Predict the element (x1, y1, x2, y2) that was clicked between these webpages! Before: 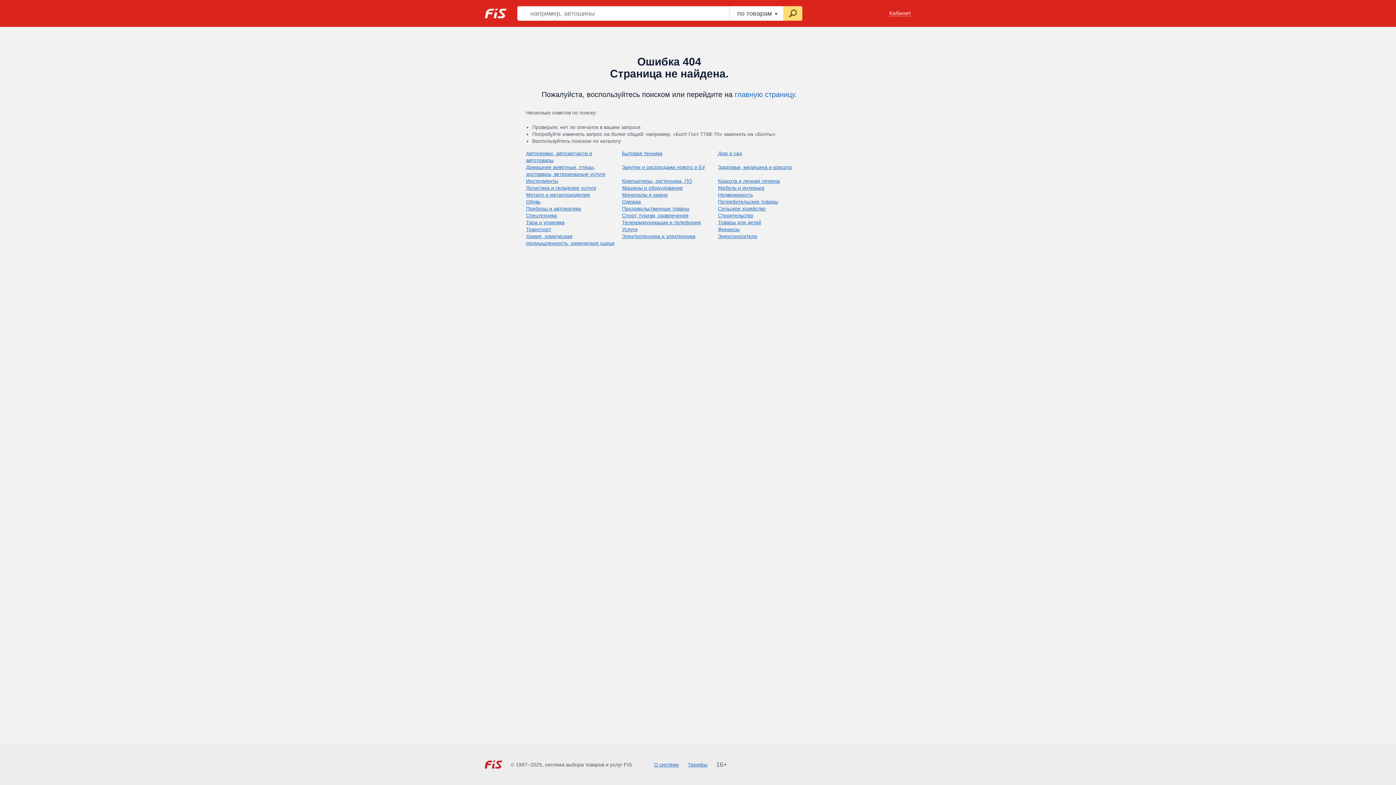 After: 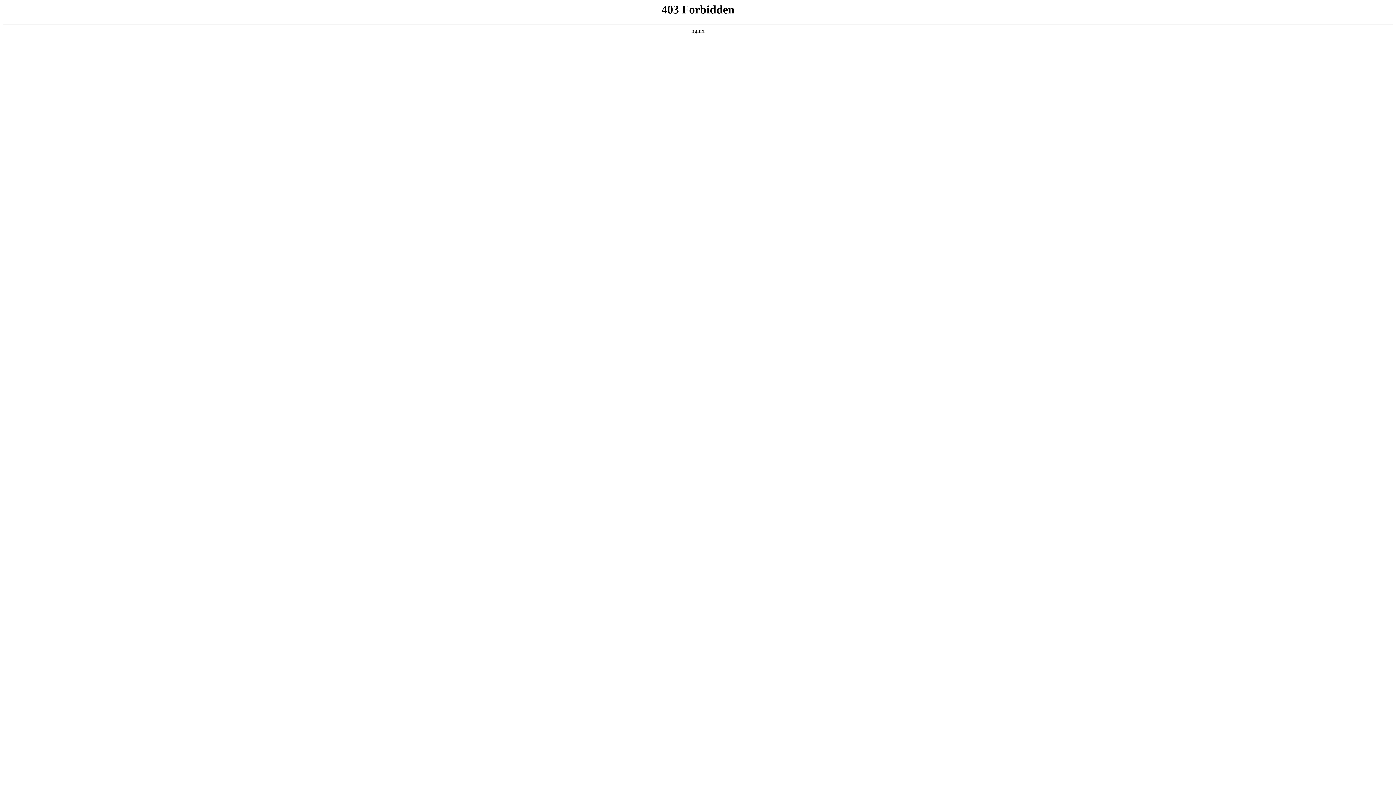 Action: label: Услуги bbox: (622, 226, 637, 232)